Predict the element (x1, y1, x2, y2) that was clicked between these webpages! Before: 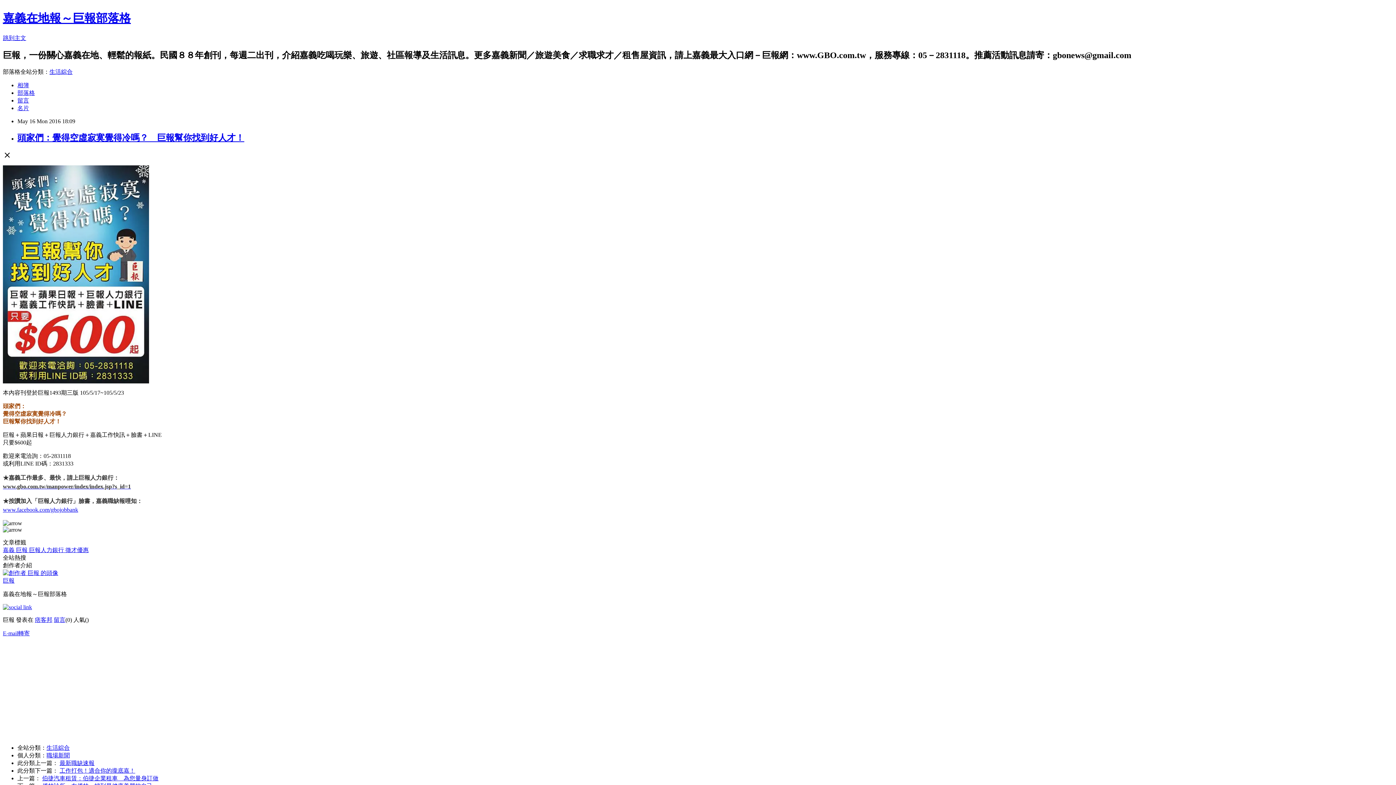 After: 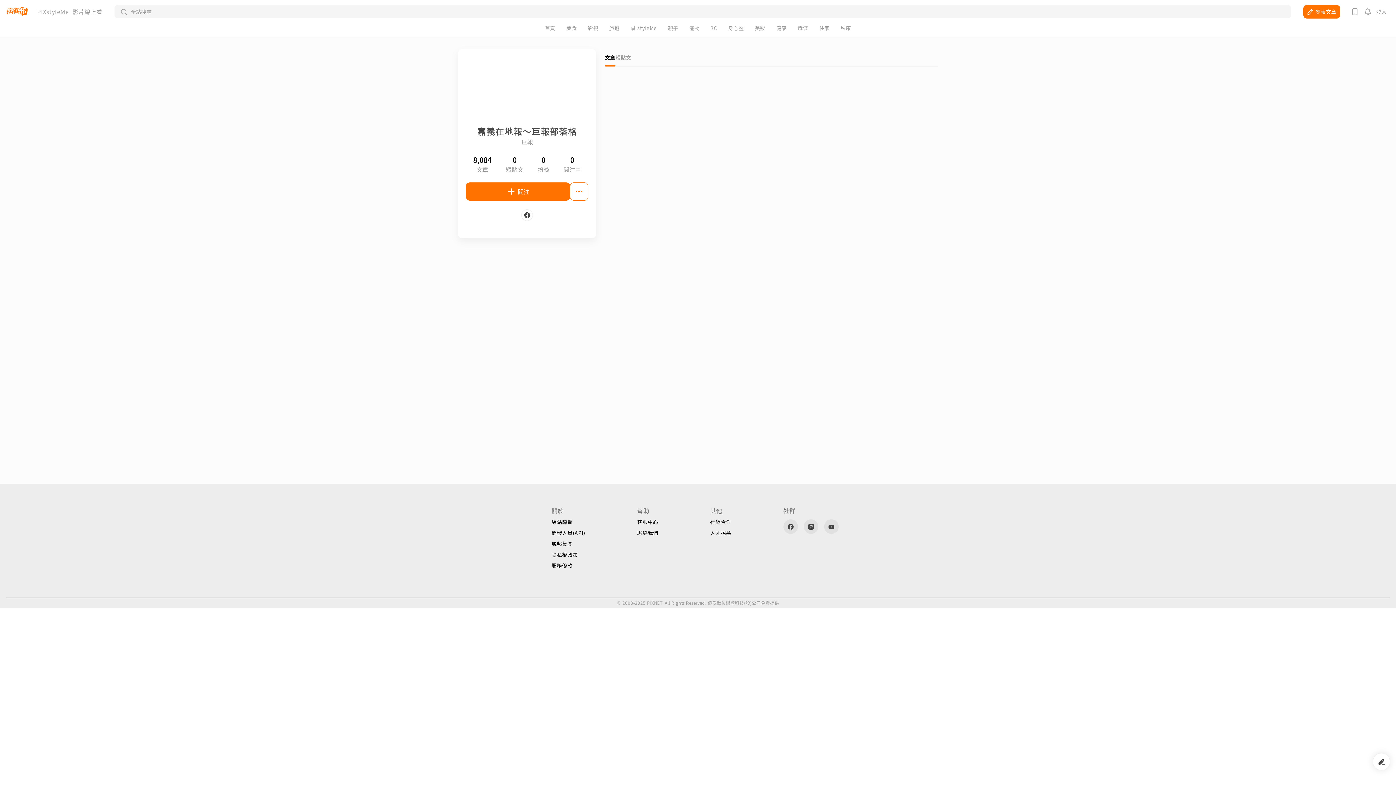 Action: bbox: (2, 570, 58, 576)